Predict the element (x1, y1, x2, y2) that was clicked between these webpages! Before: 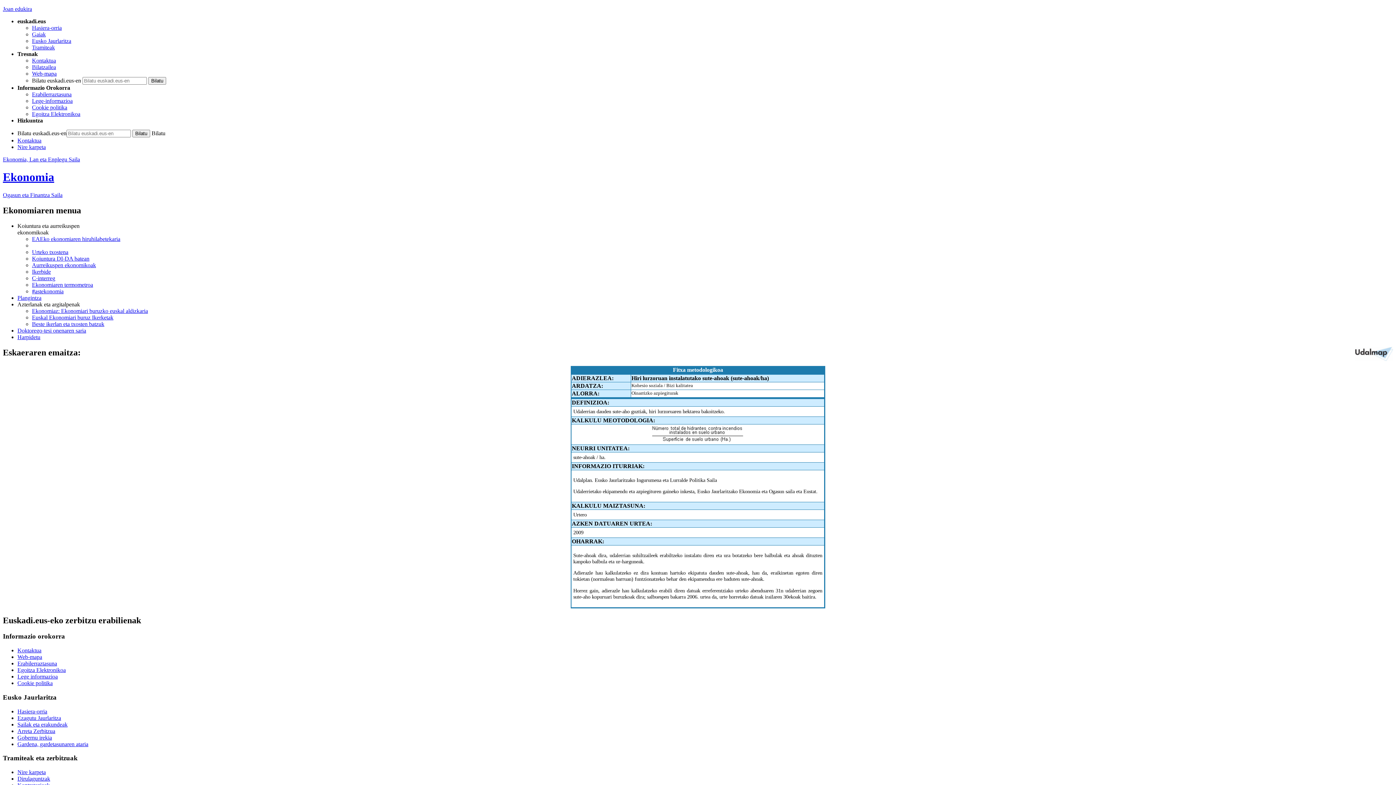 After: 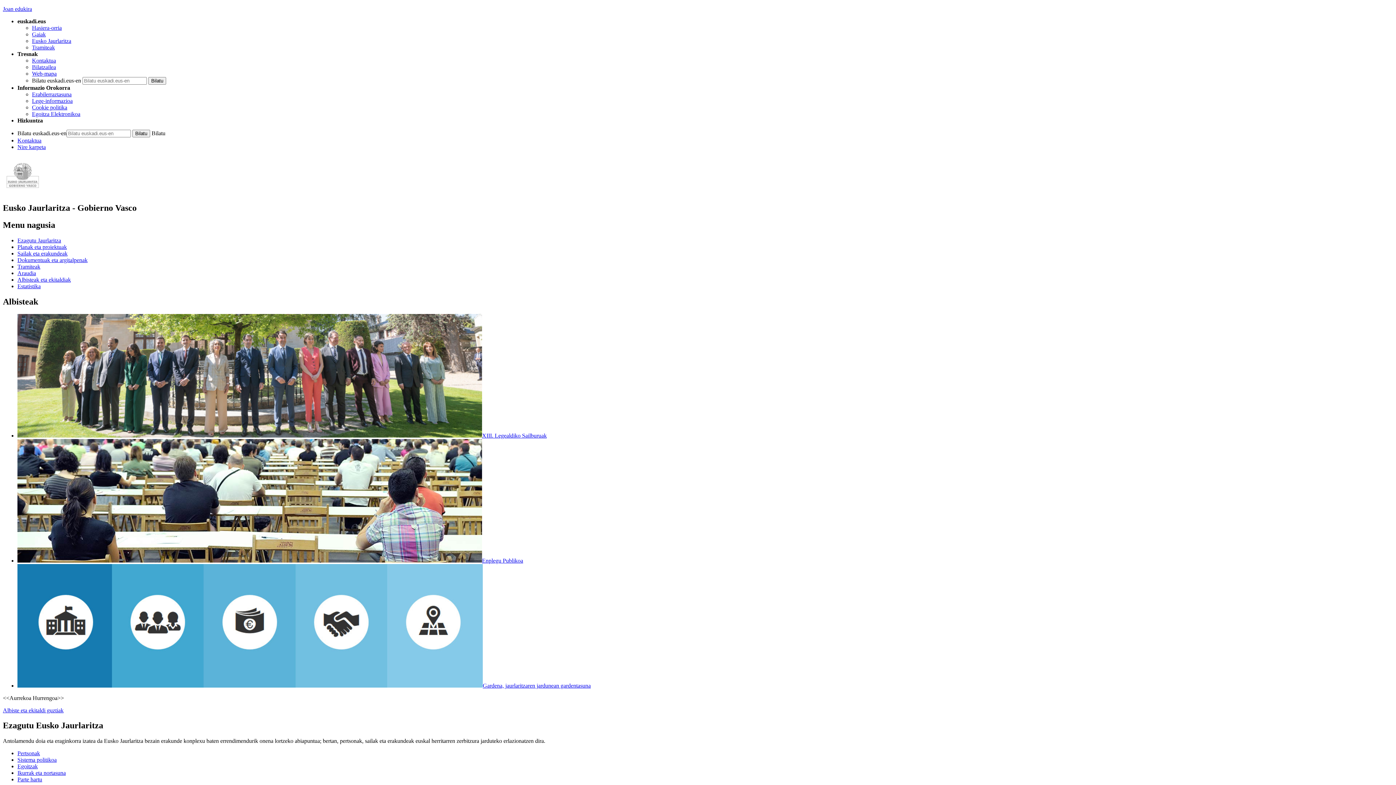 Action: bbox: (32, 37, 71, 44) label: Eusko Jaurlaritza